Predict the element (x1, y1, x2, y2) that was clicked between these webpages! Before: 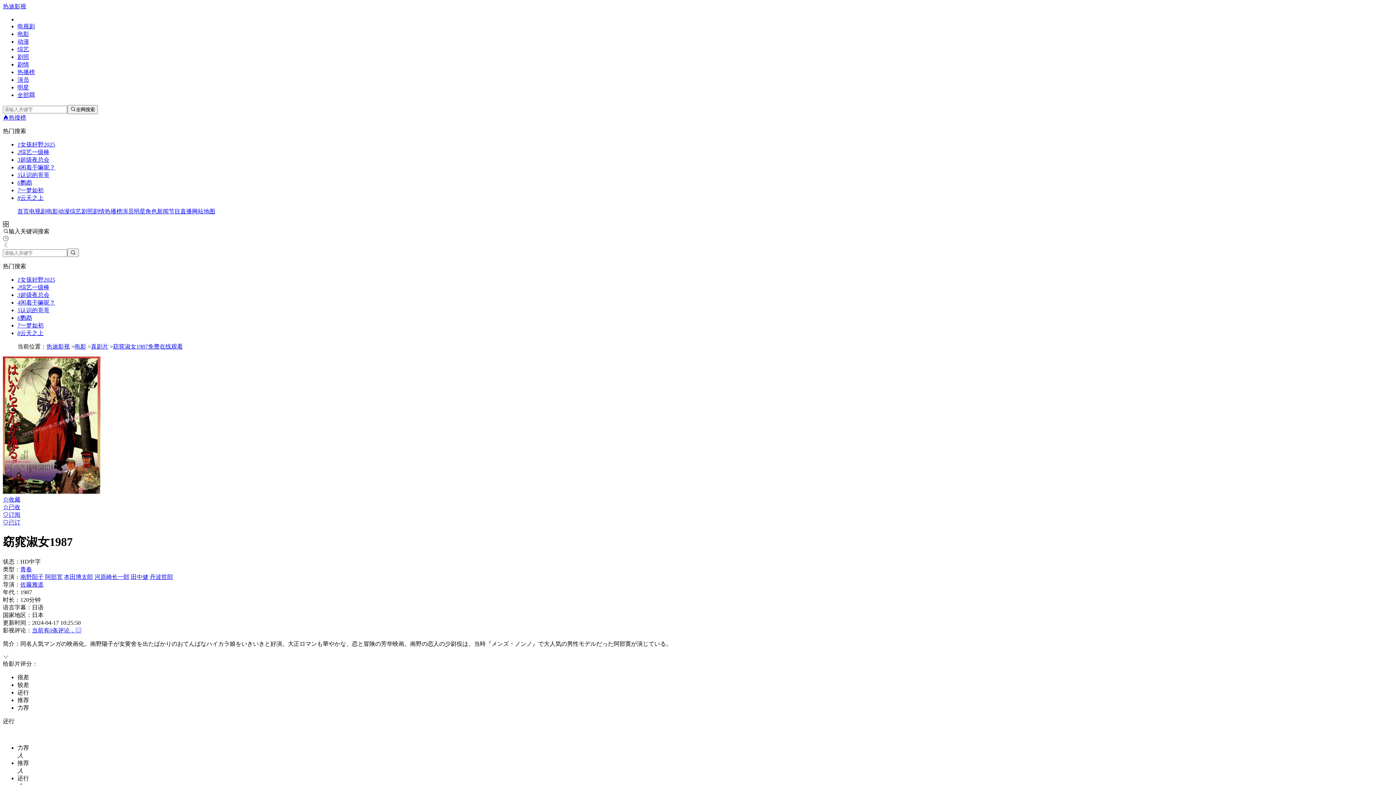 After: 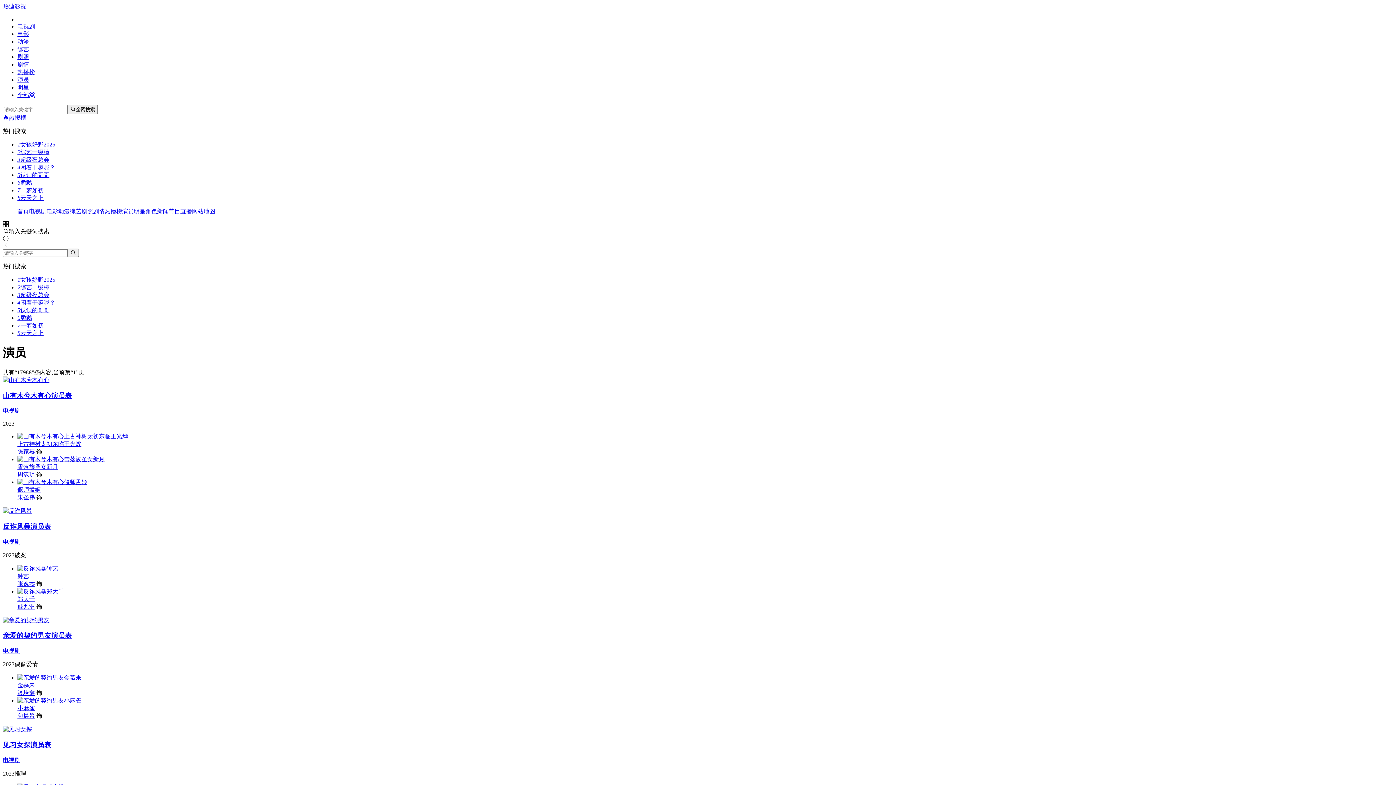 Action: bbox: (122, 208, 133, 214) label: 演员